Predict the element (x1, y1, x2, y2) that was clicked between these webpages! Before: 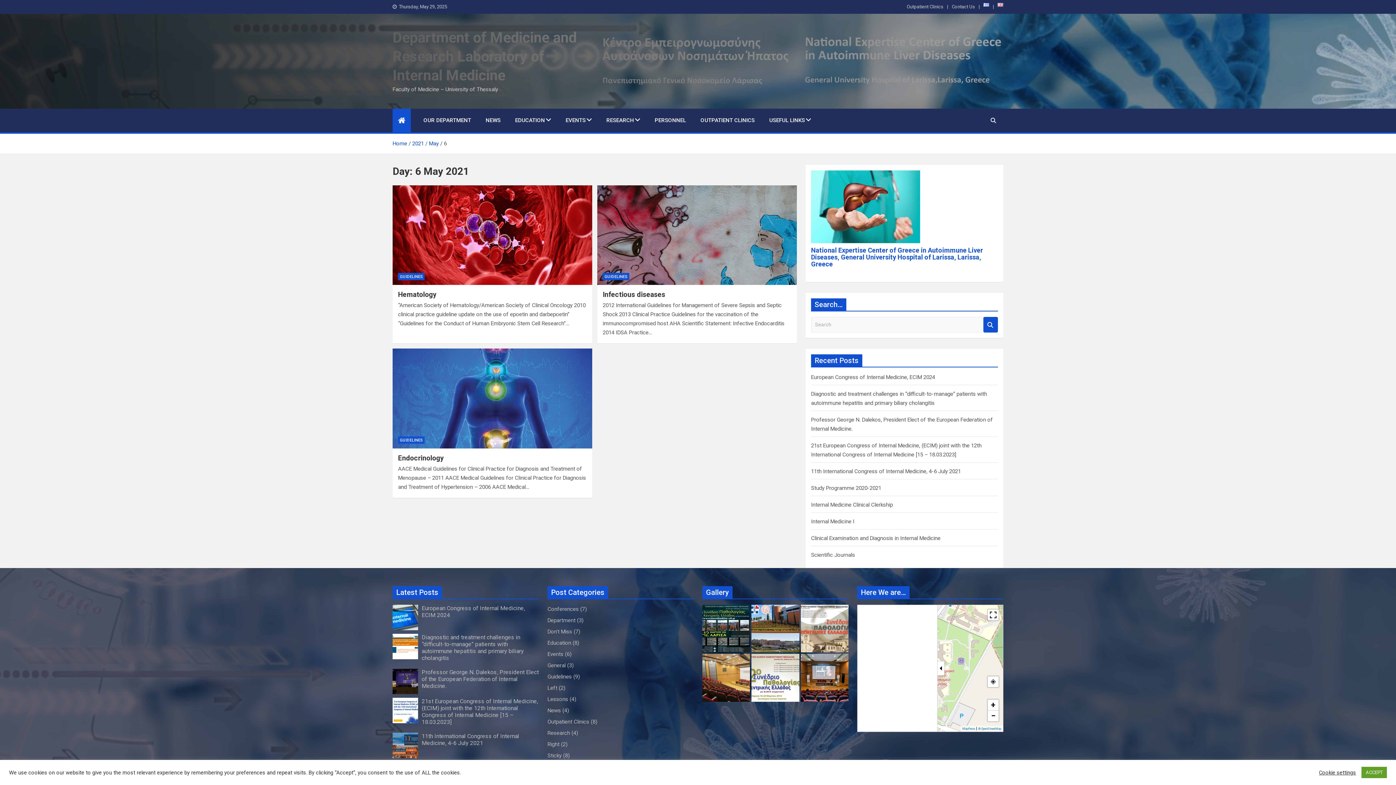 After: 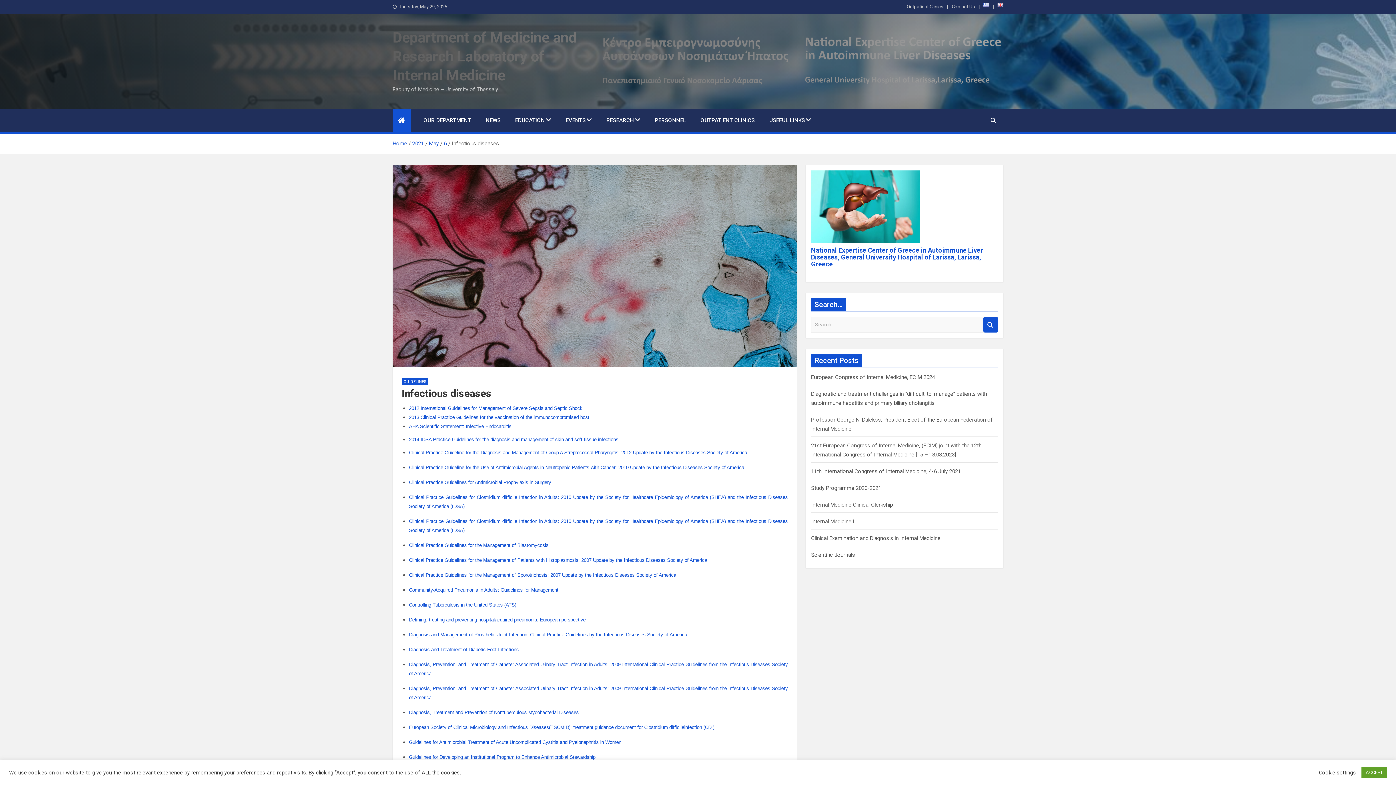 Action: bbox: (597, 185, 797, 285)